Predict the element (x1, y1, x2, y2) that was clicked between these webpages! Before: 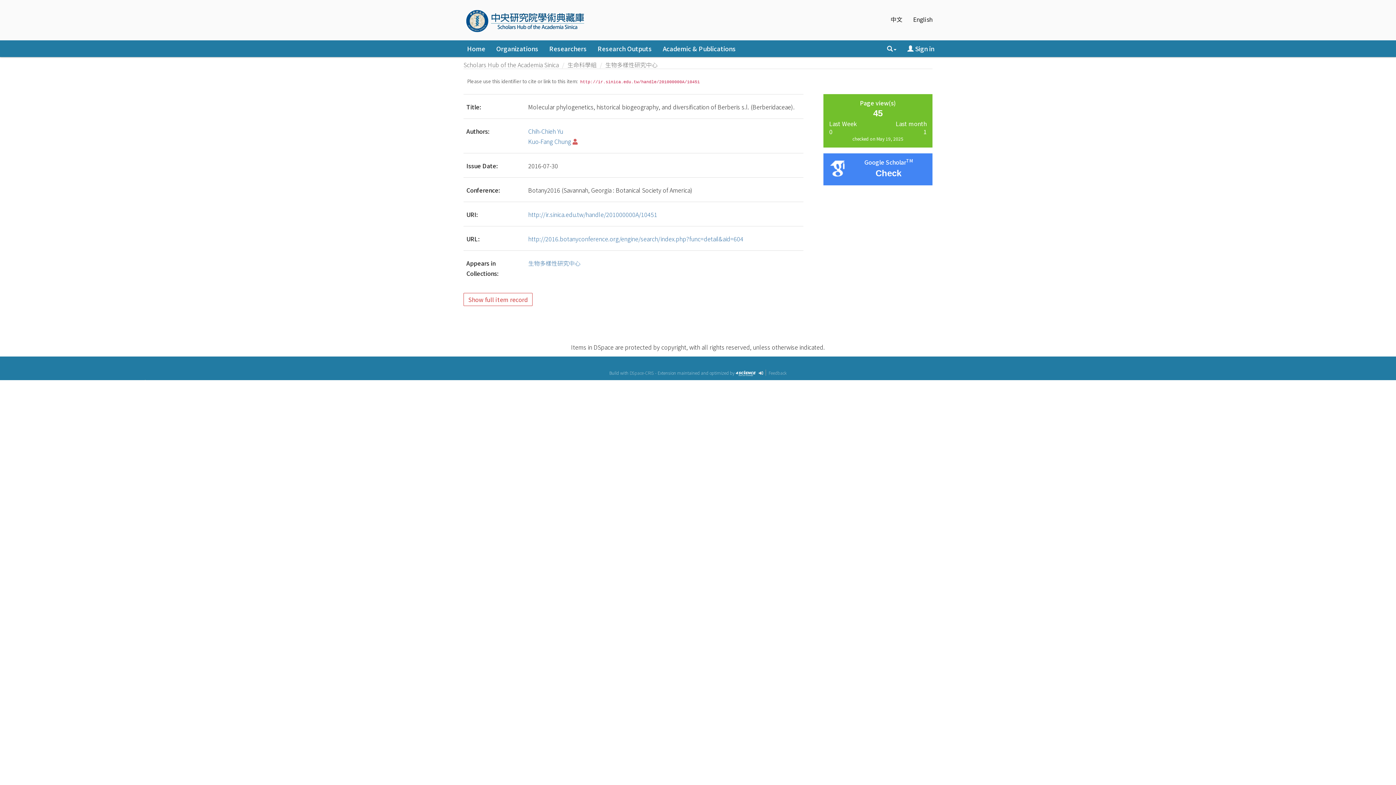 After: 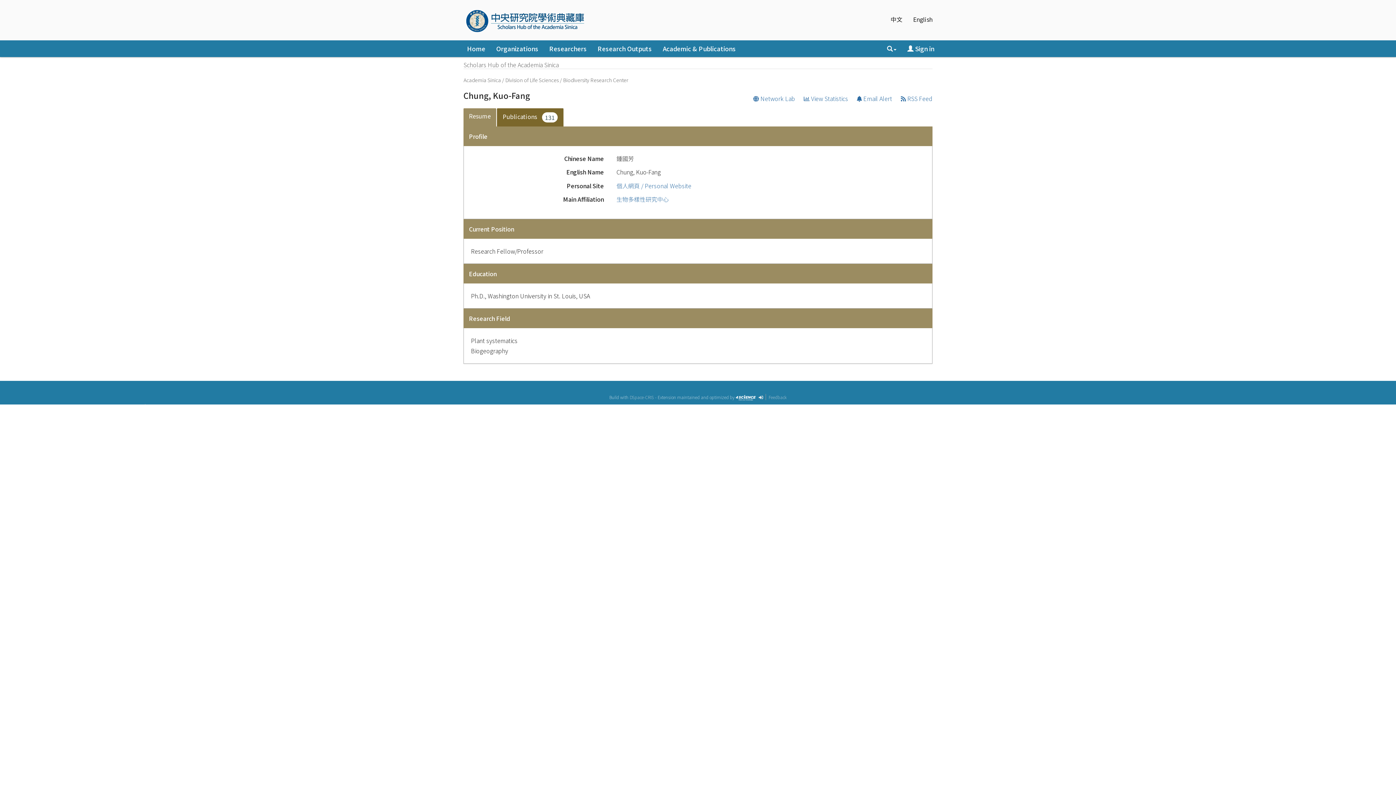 Action: bbox: (572, 137, 577, 145)